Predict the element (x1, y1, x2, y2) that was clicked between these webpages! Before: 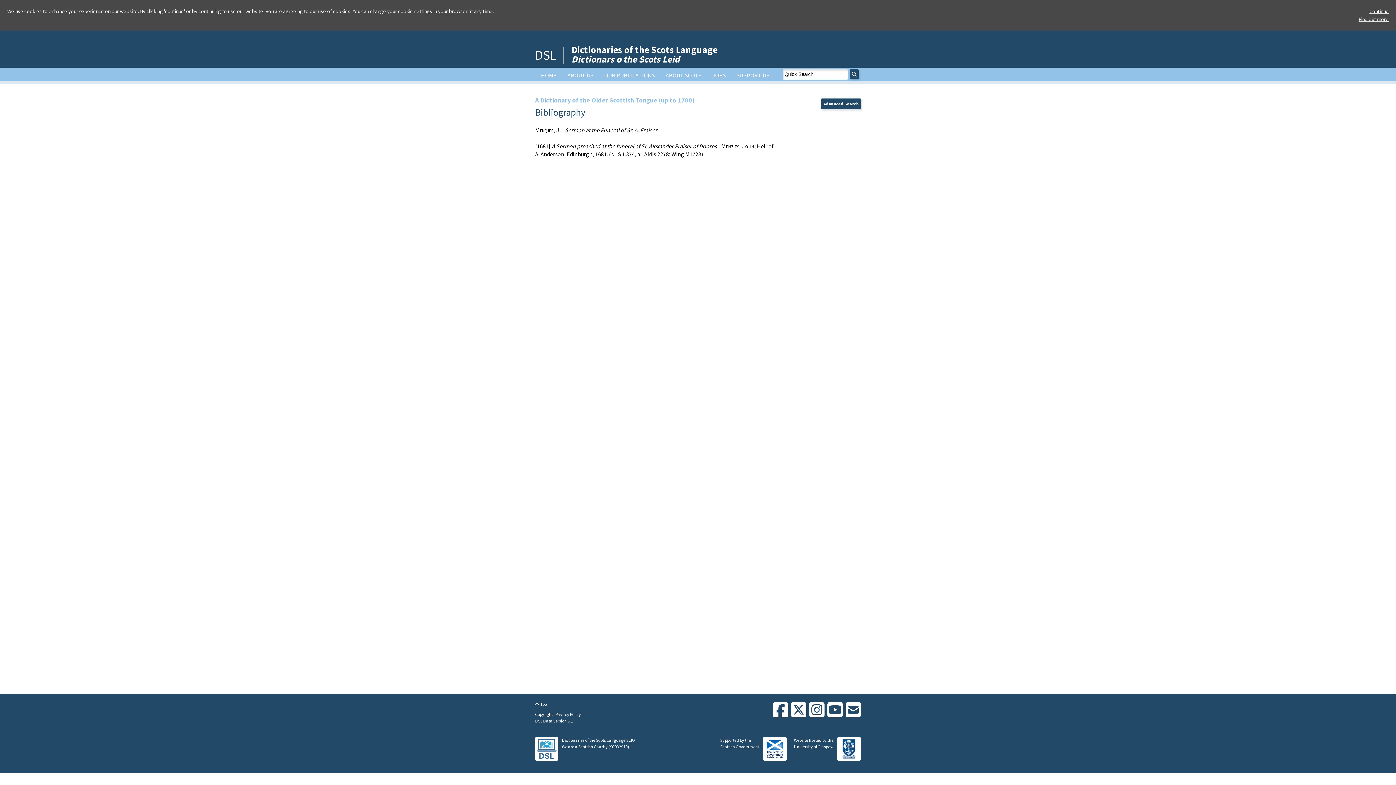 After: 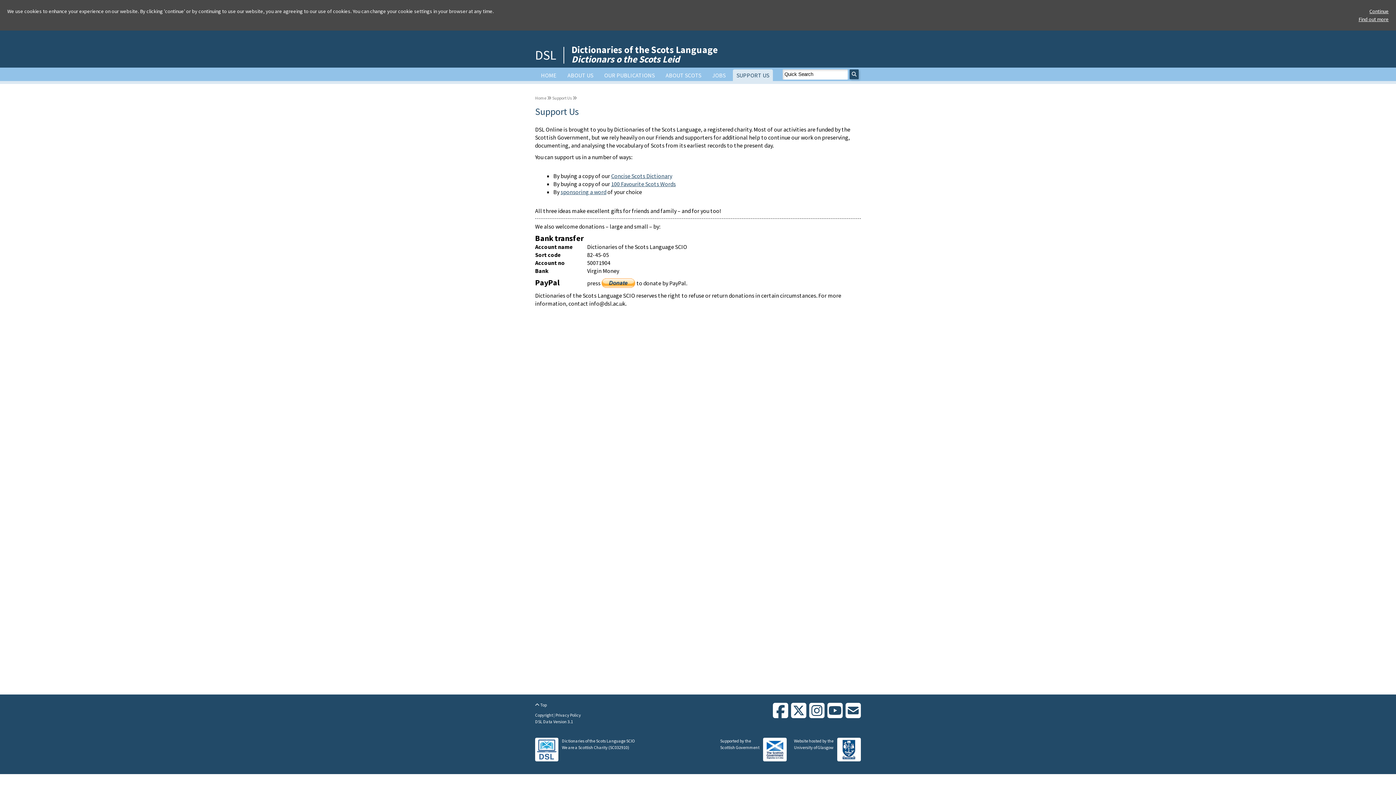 Action: bbox: (733, 69, 773, 81) label: SUPPORT US